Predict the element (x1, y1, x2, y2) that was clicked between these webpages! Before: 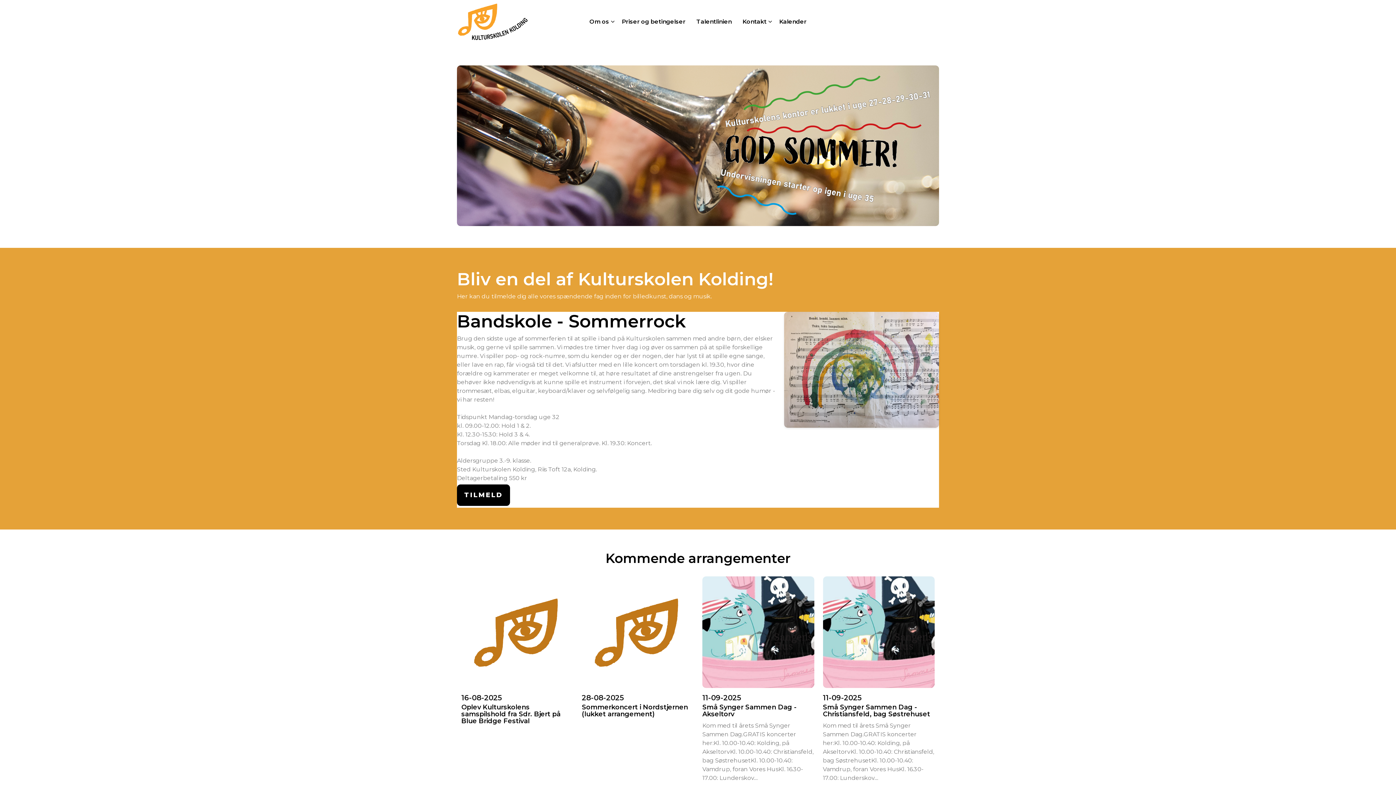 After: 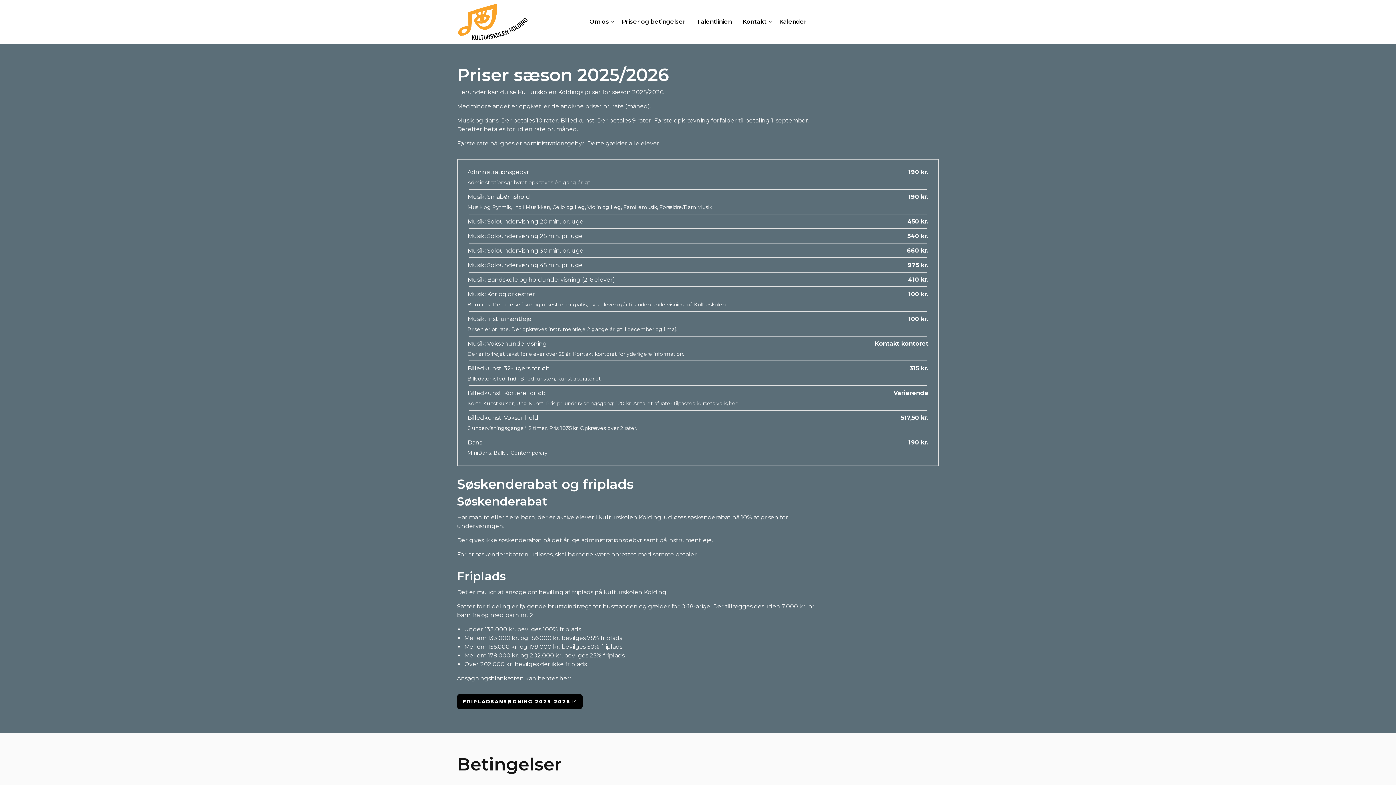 Action: bbox: (616, 0, 691, 43) label: Priser og betingelser